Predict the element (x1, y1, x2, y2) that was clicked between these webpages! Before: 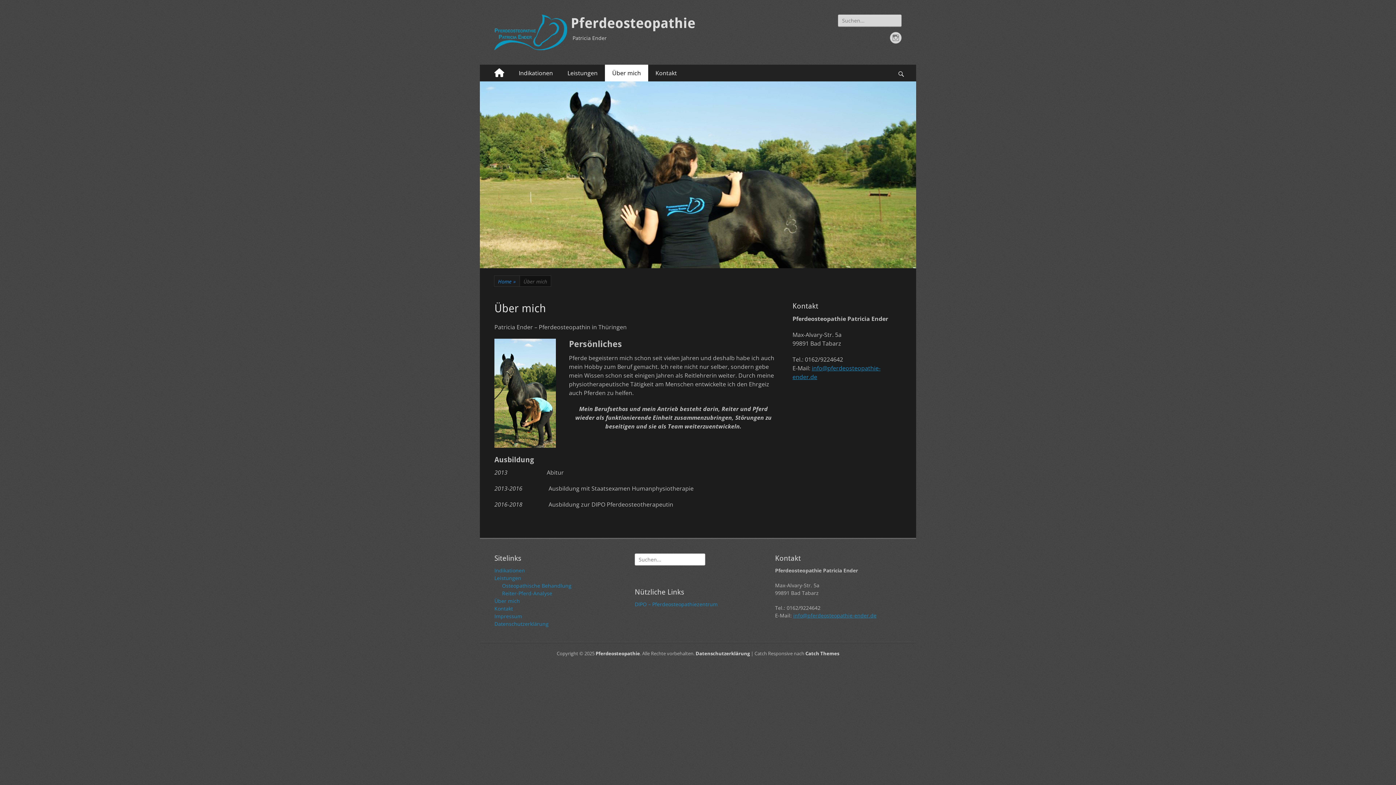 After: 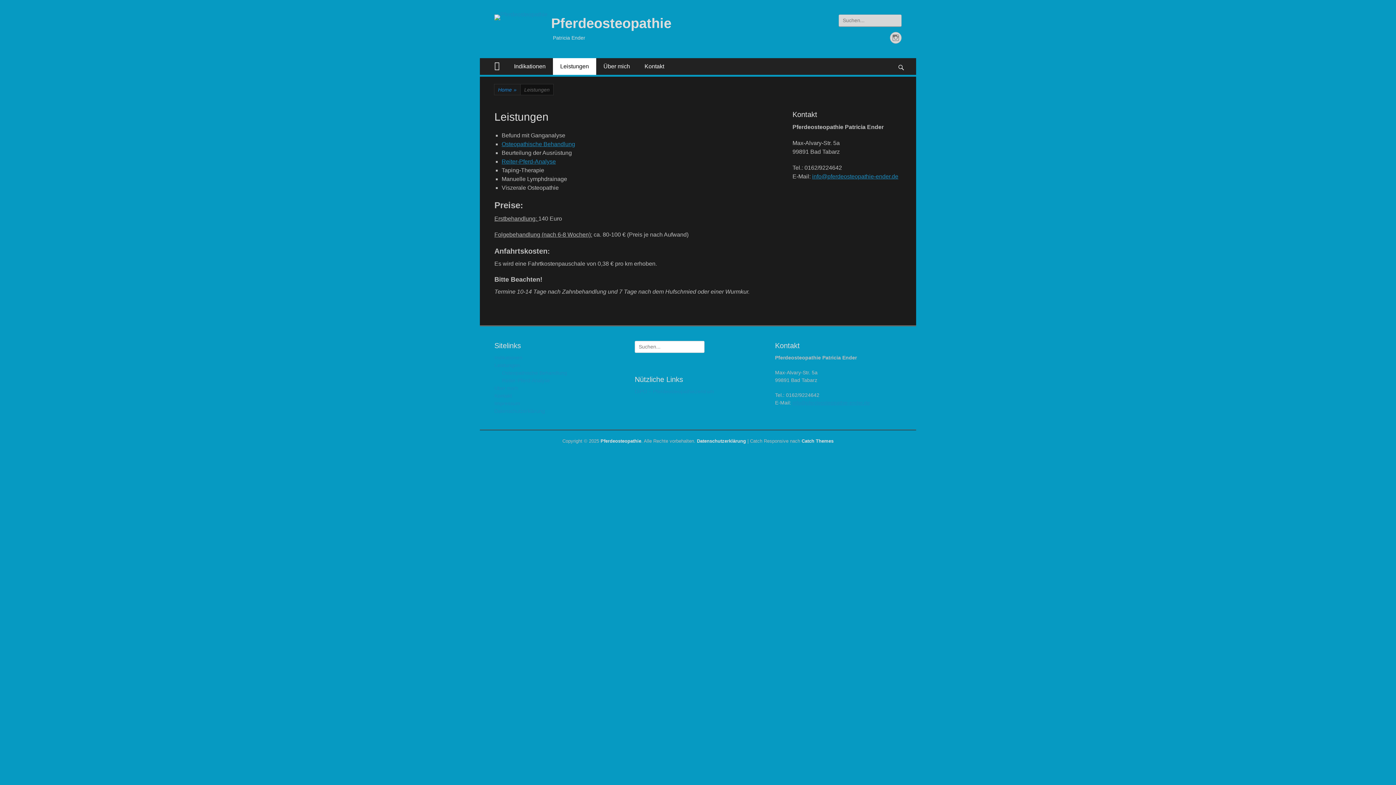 Action: bbox: (560, 64, 605, 81) label: Leistungen